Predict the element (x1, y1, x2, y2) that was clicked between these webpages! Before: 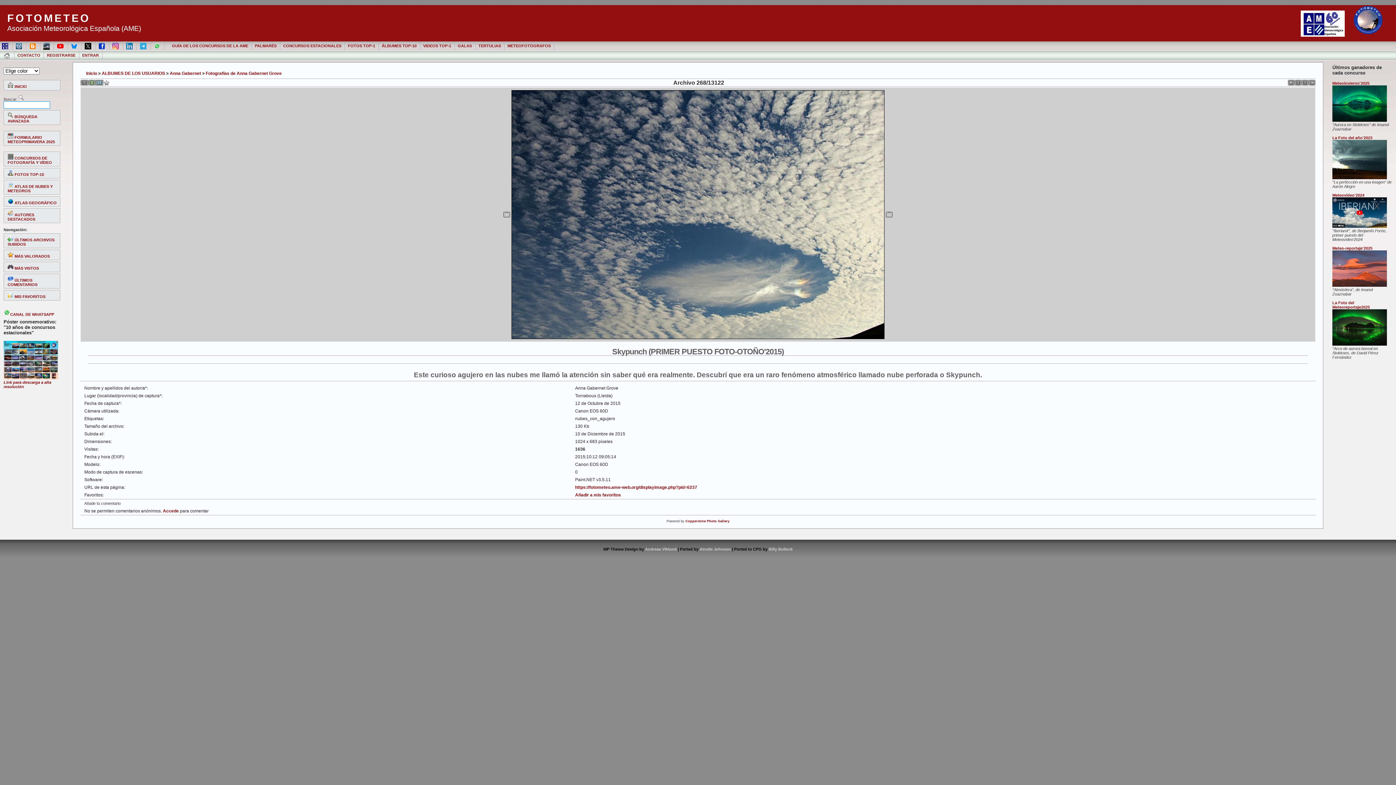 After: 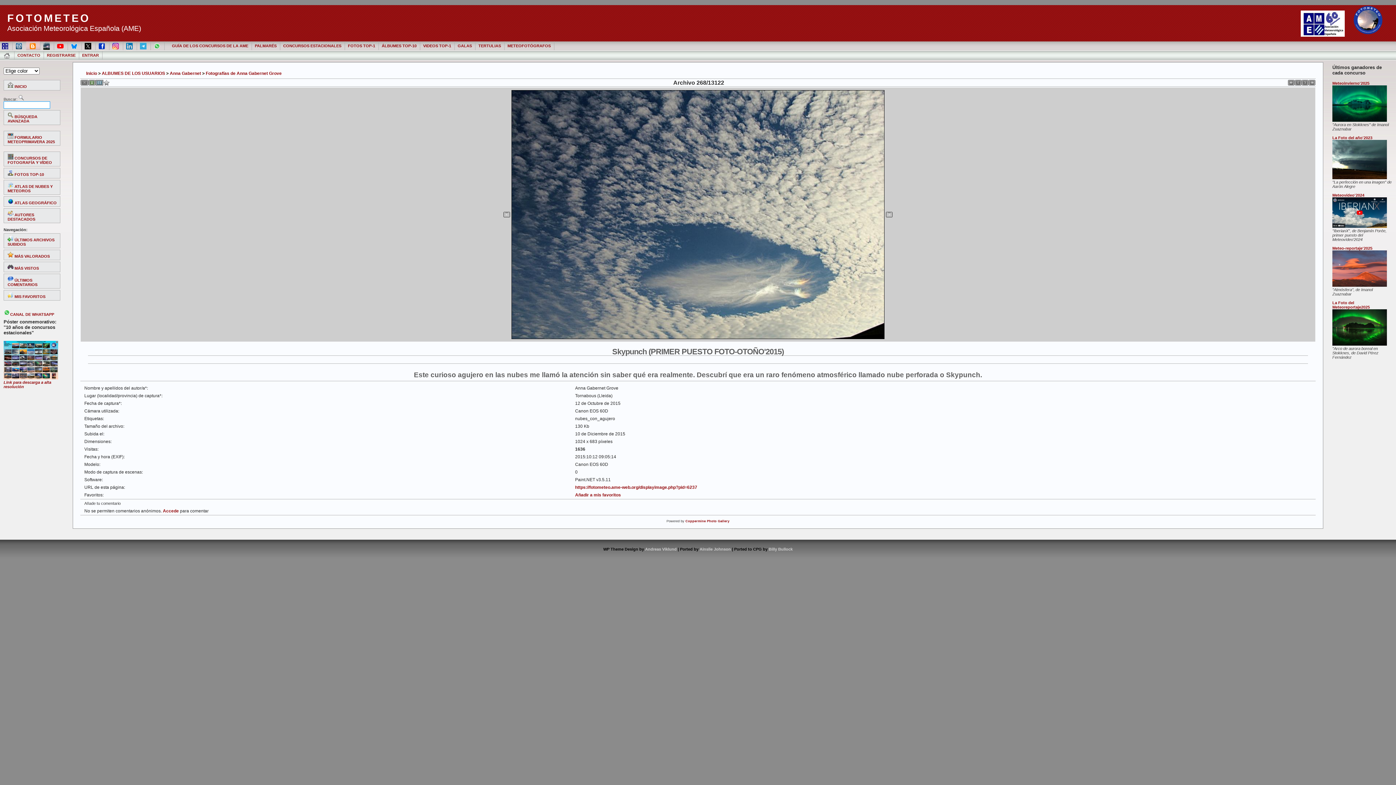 Action: bbox: (26, 41, 40, 50)